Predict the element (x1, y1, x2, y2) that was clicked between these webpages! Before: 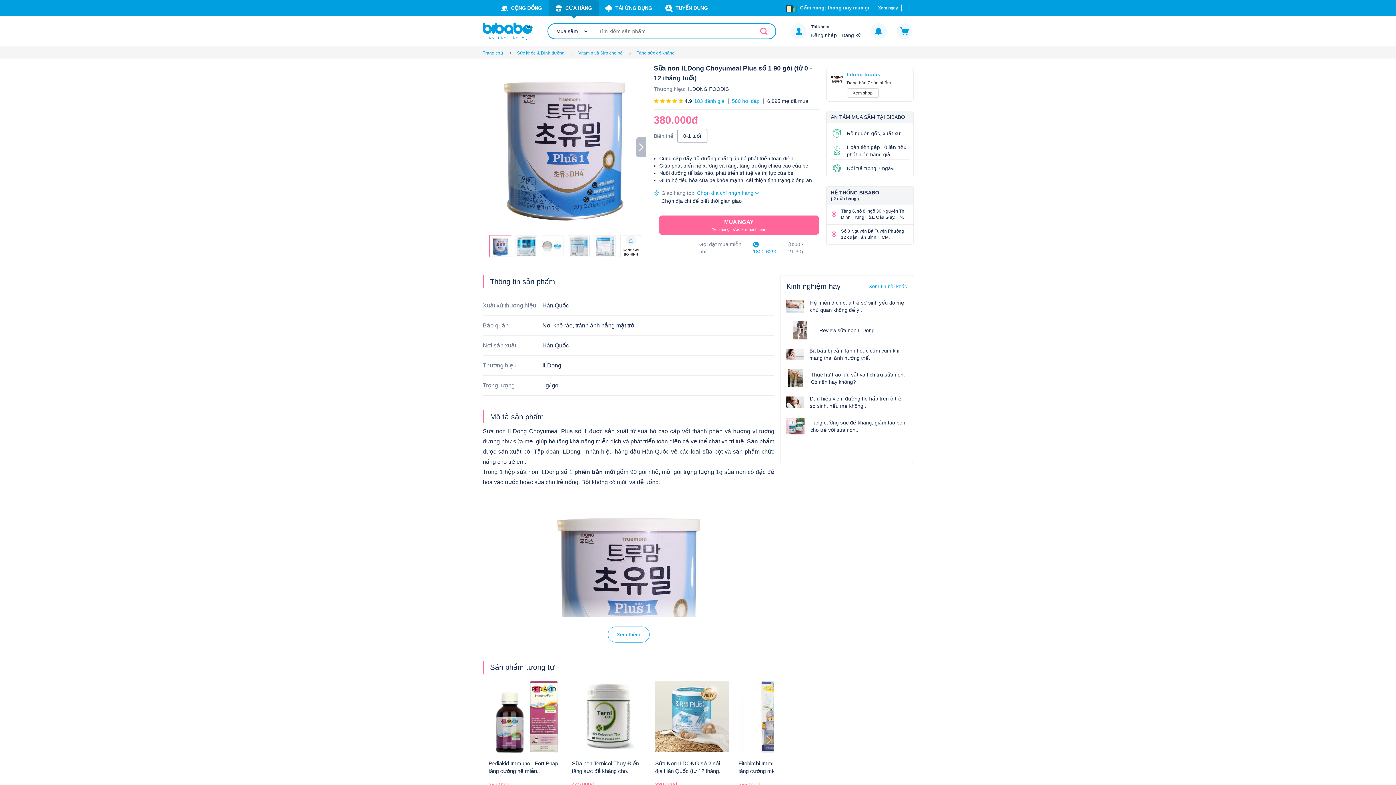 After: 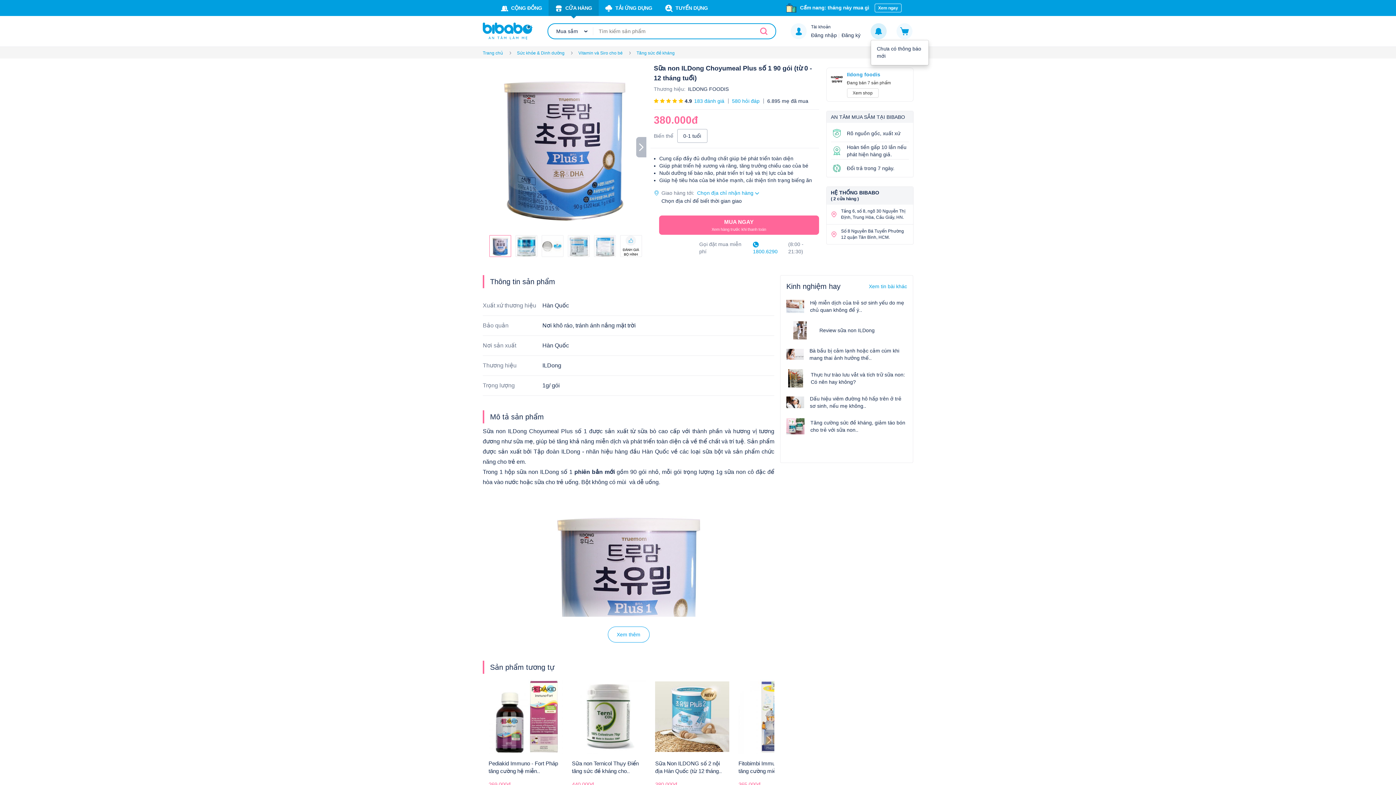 Action: bbox: (870, 27, 886, 33)